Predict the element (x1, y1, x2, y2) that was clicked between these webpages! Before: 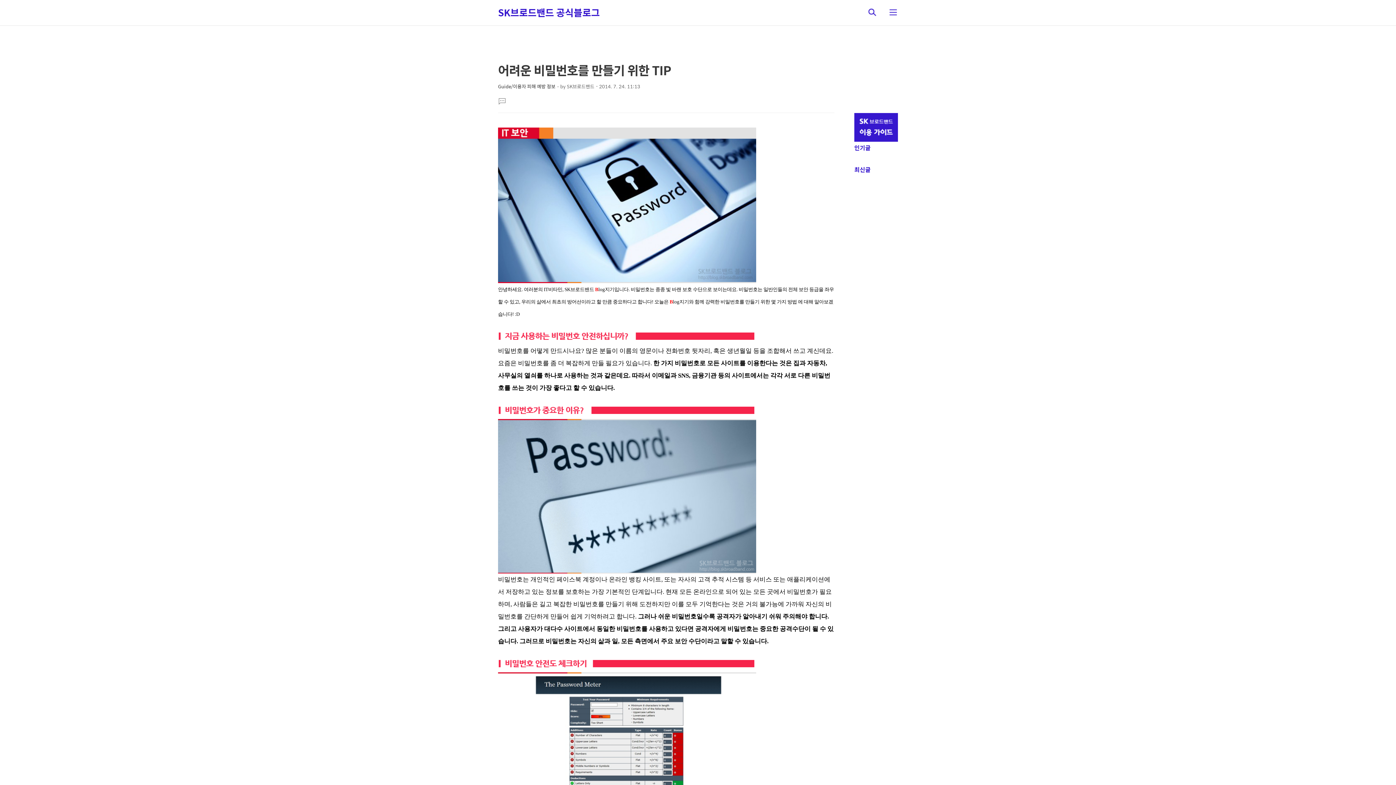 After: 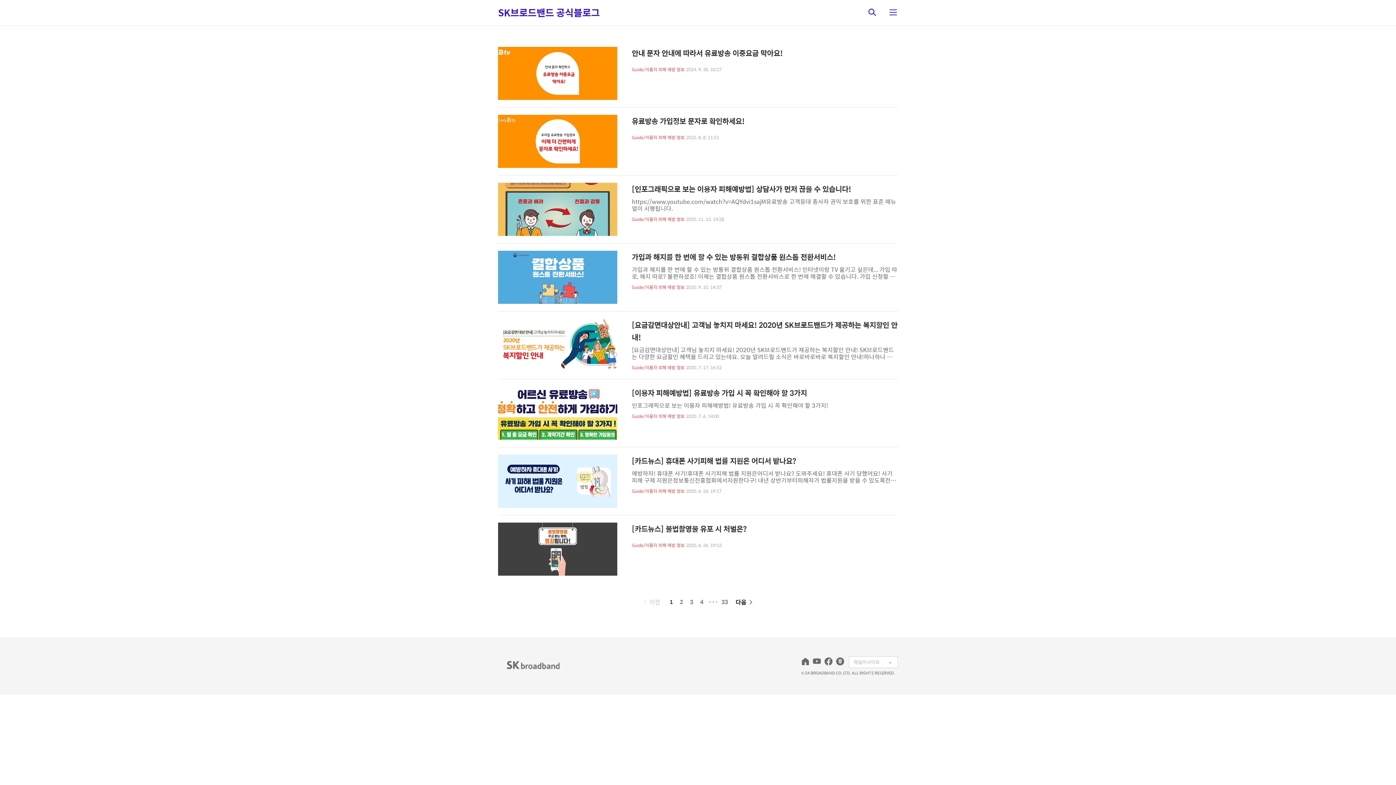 Action: bbox: (498, 82, 555, 90) label: Guide/이용자 피해 예방 정보